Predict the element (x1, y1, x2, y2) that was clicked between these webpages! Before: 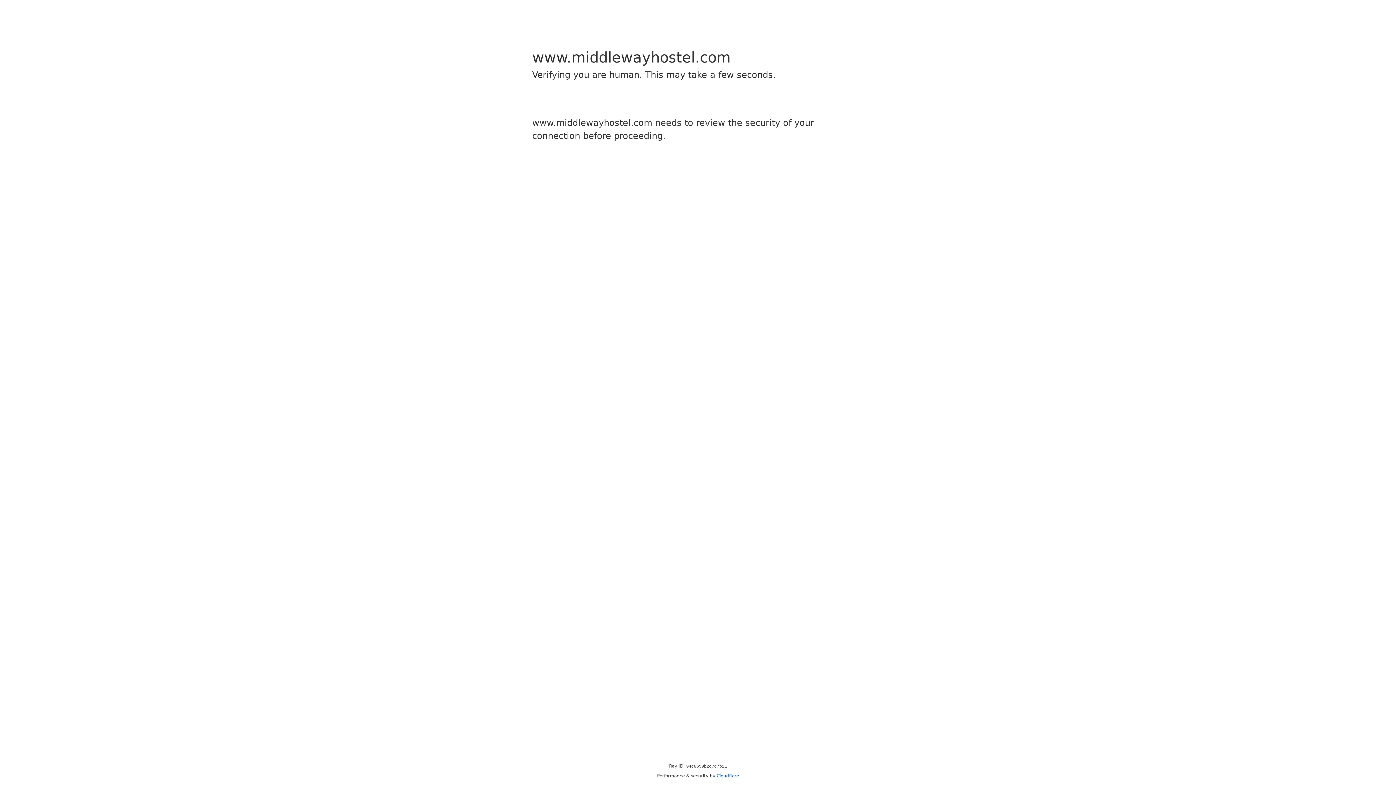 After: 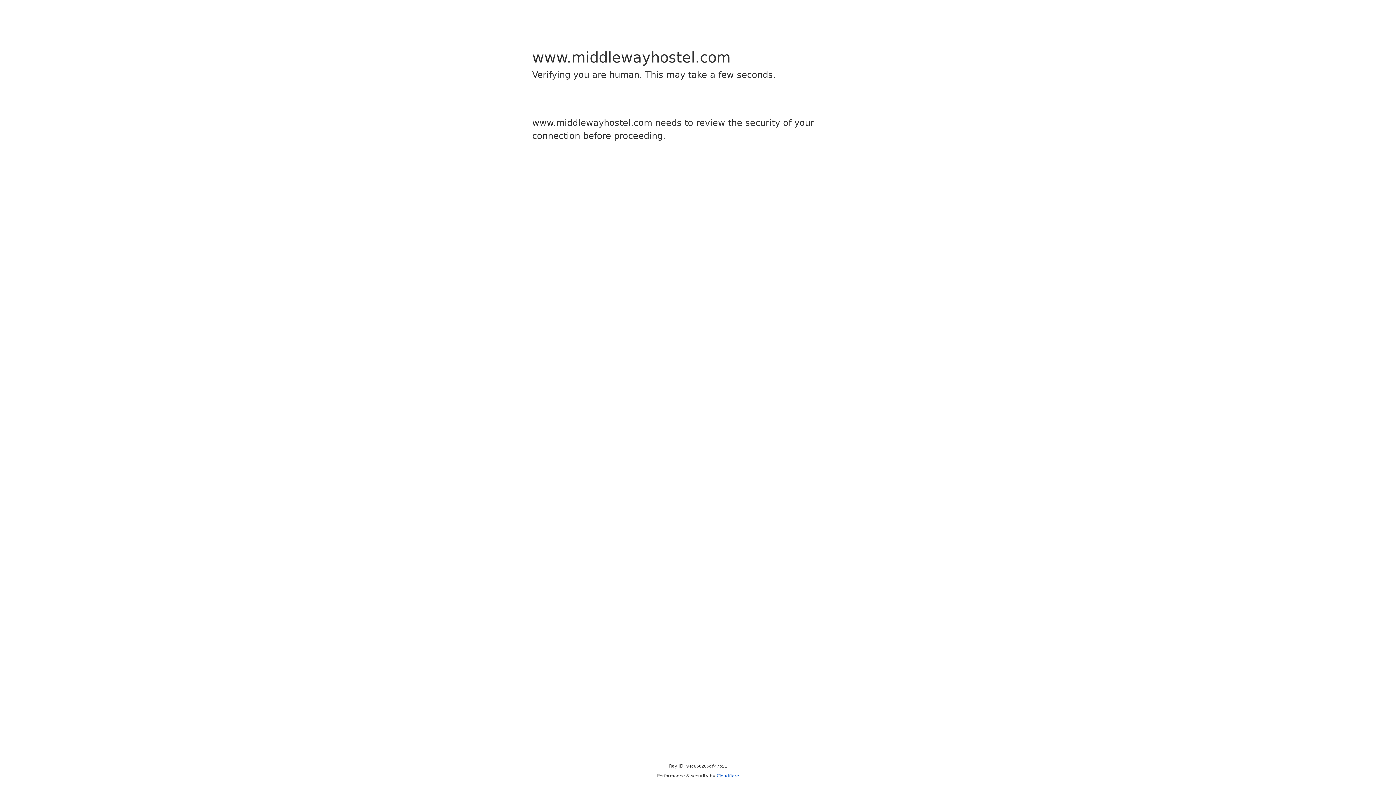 Action: bbox: (716, 773, 739, 778) label: Cloudflare